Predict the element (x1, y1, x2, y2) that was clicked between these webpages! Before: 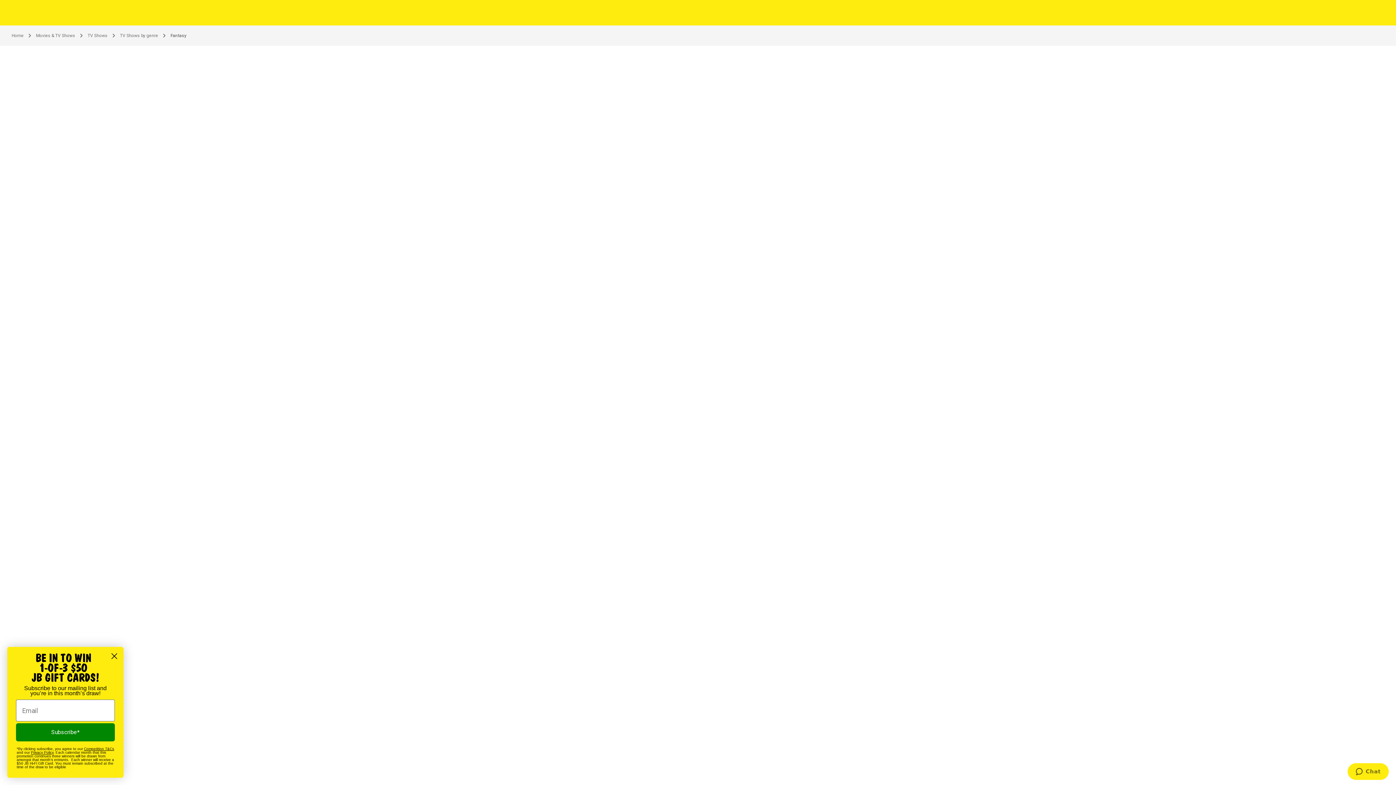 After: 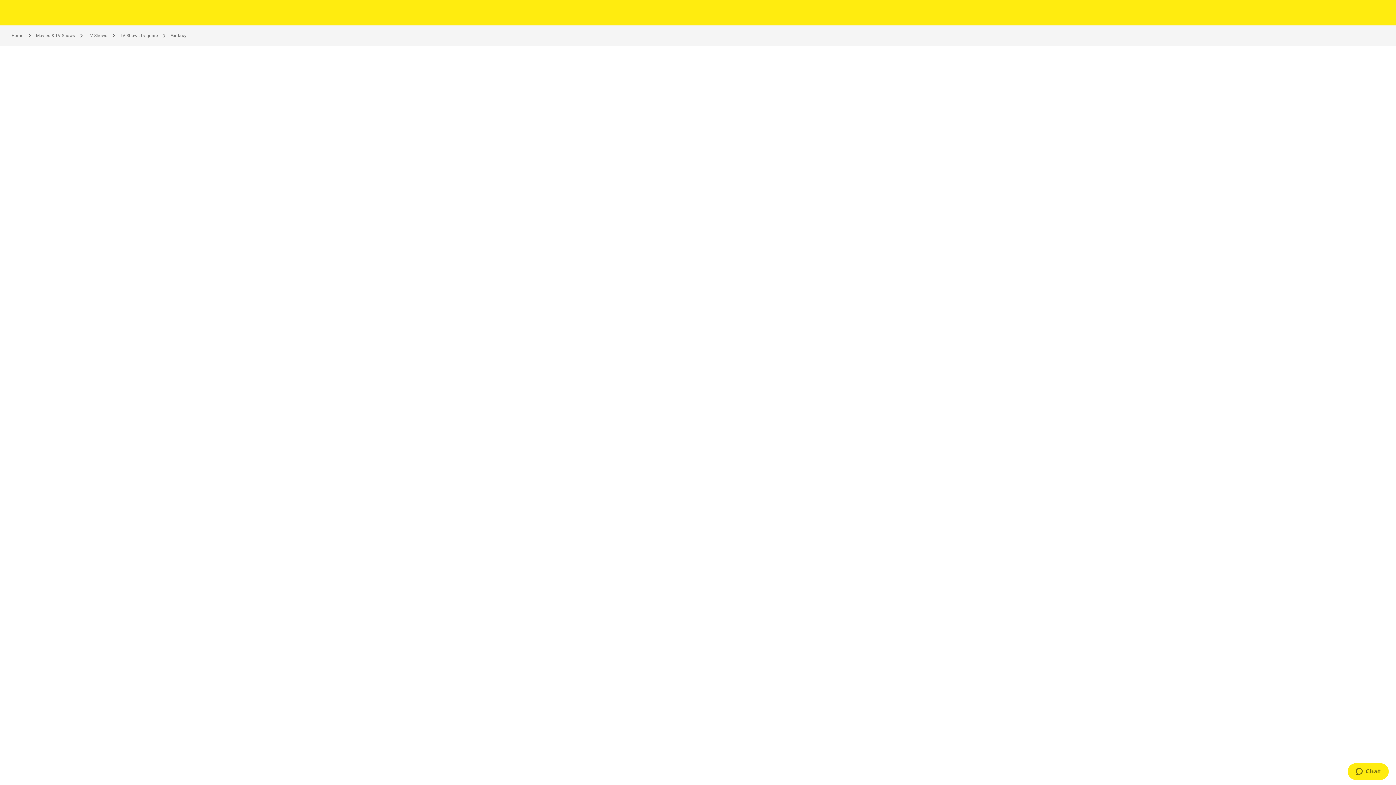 Action: bbox: (108, 650, 120, 662) label: Close dialog